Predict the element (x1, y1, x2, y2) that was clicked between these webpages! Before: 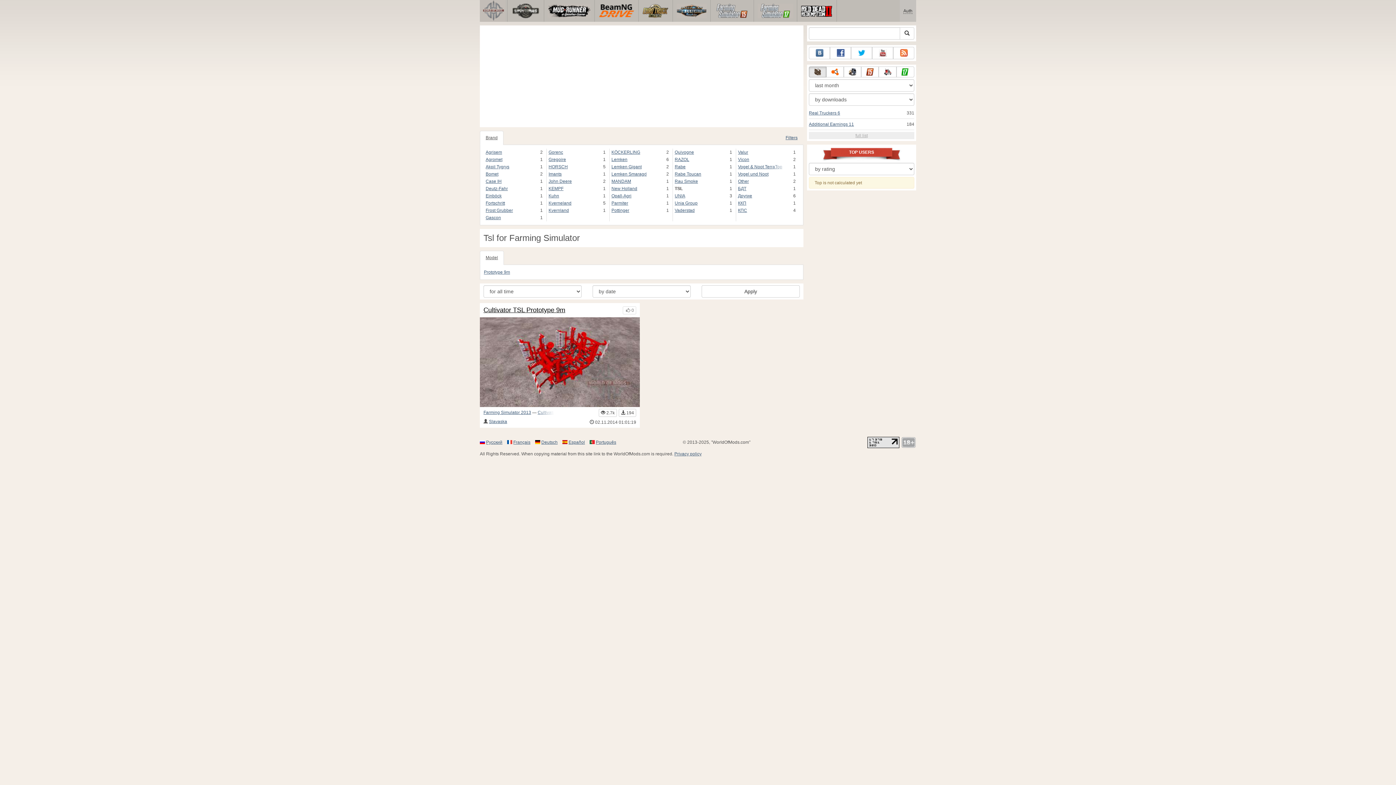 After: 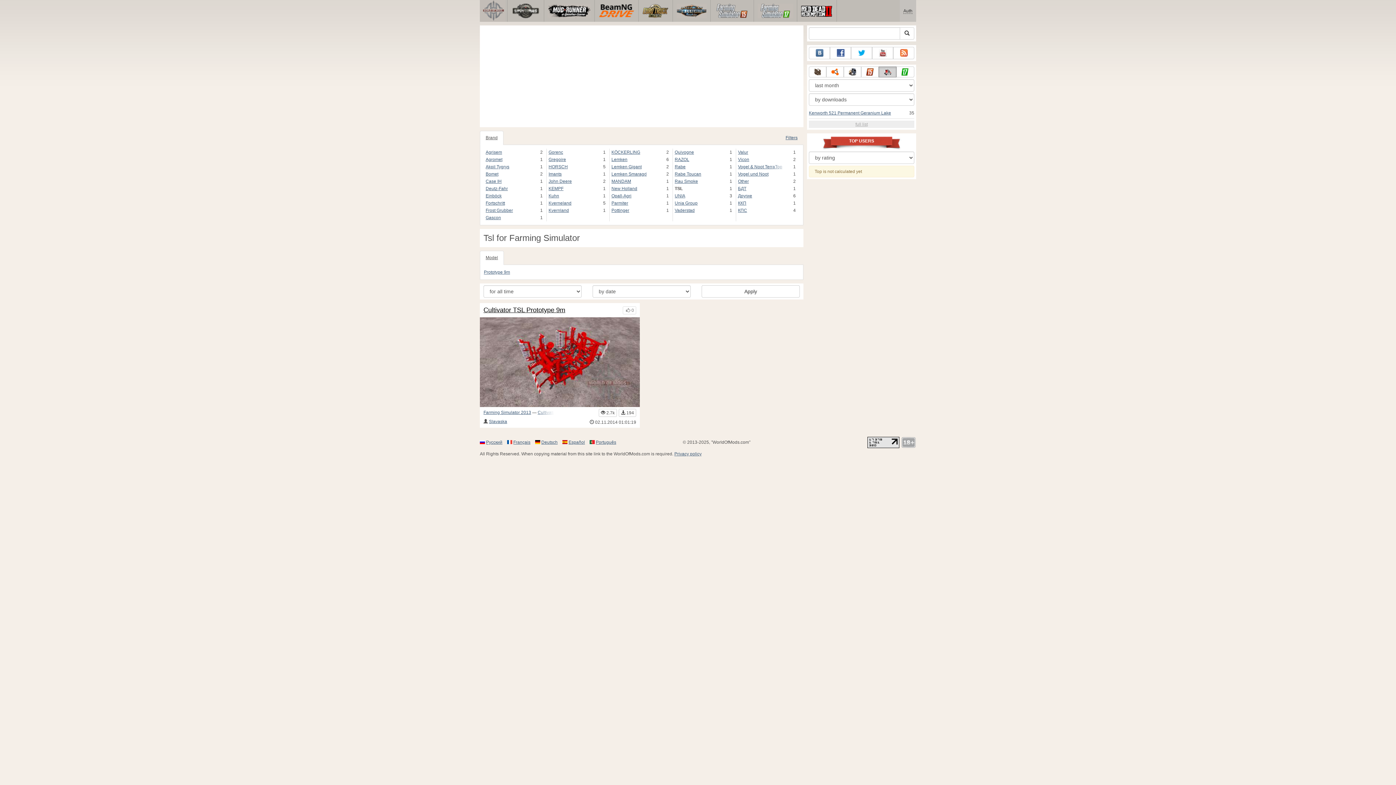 Action: bbox: (878, 66, 896, 77)